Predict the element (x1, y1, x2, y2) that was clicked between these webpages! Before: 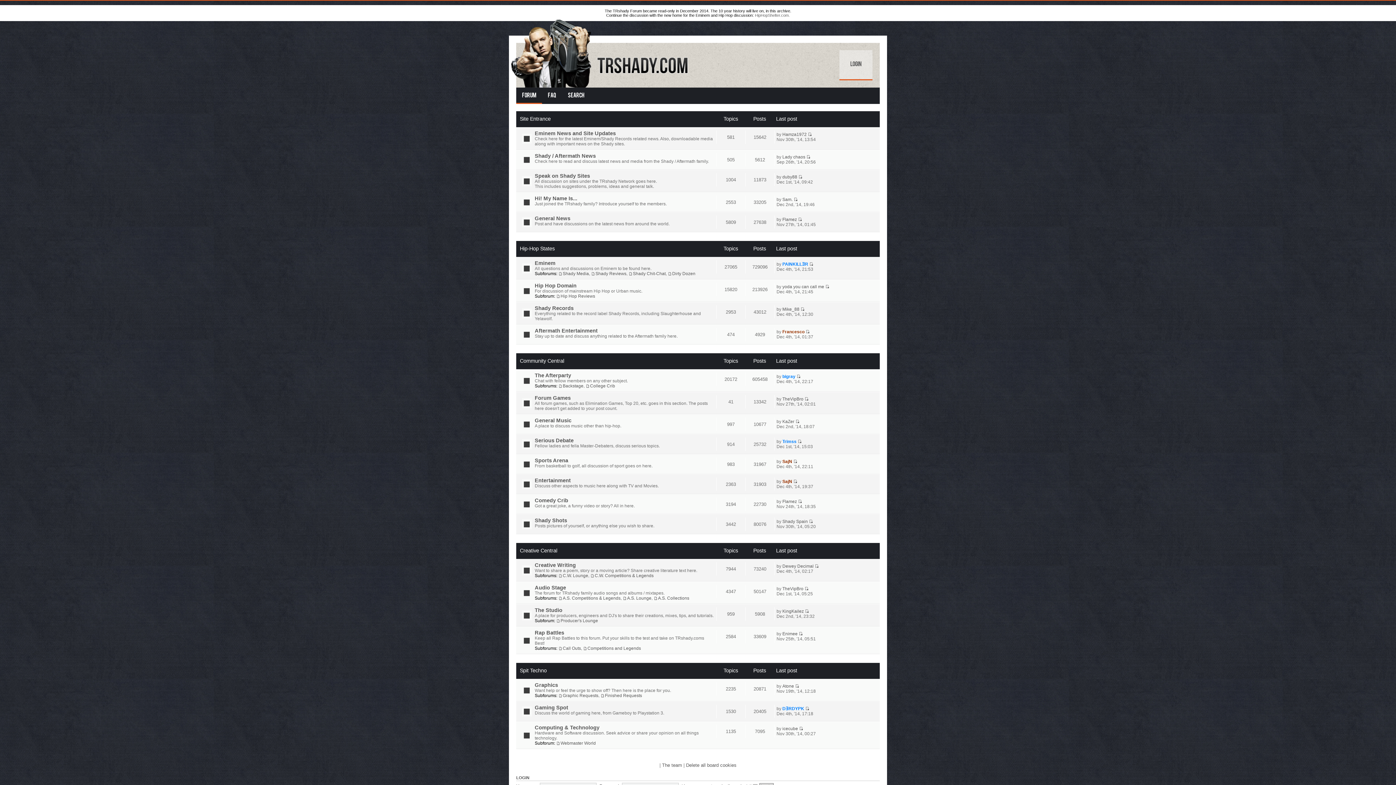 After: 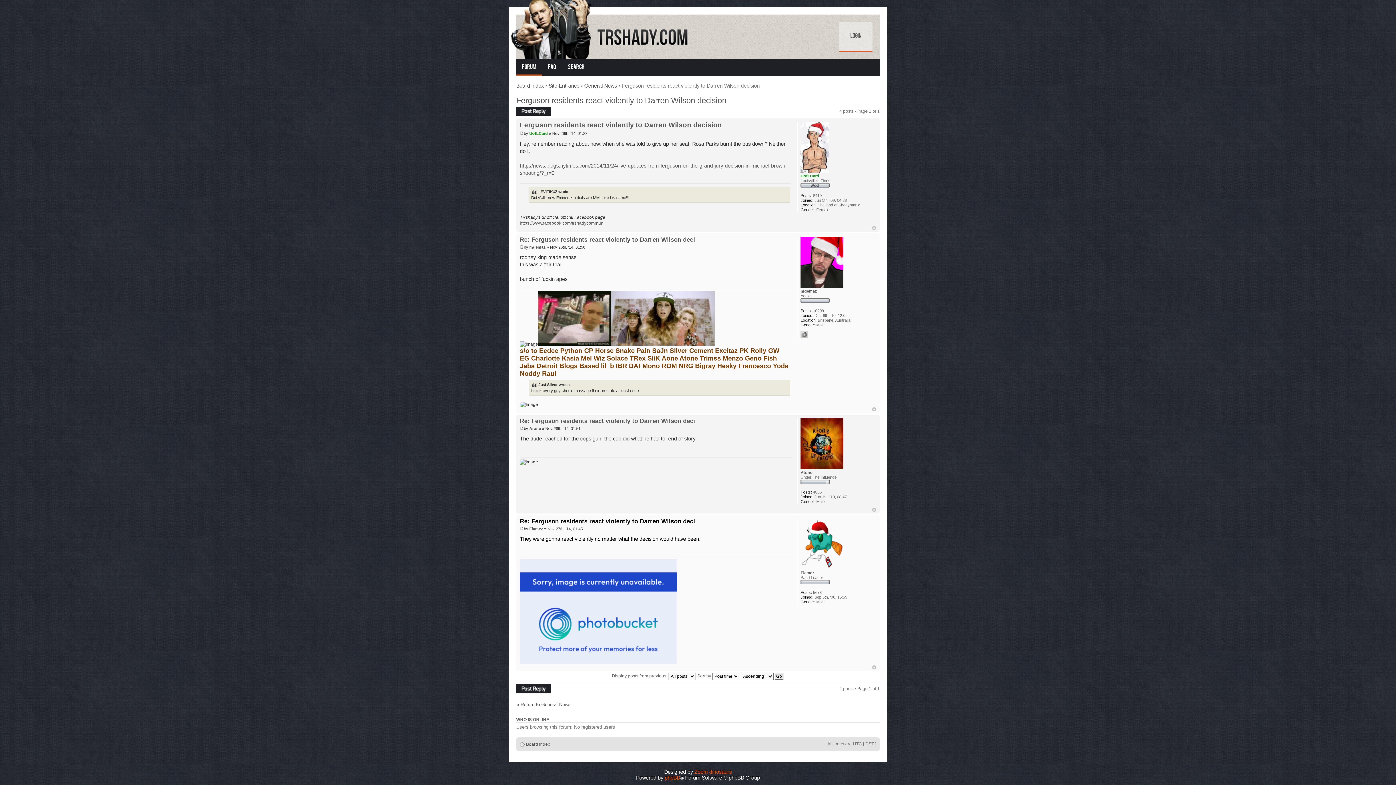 Action: bbox: (798, 217, 802, 222)